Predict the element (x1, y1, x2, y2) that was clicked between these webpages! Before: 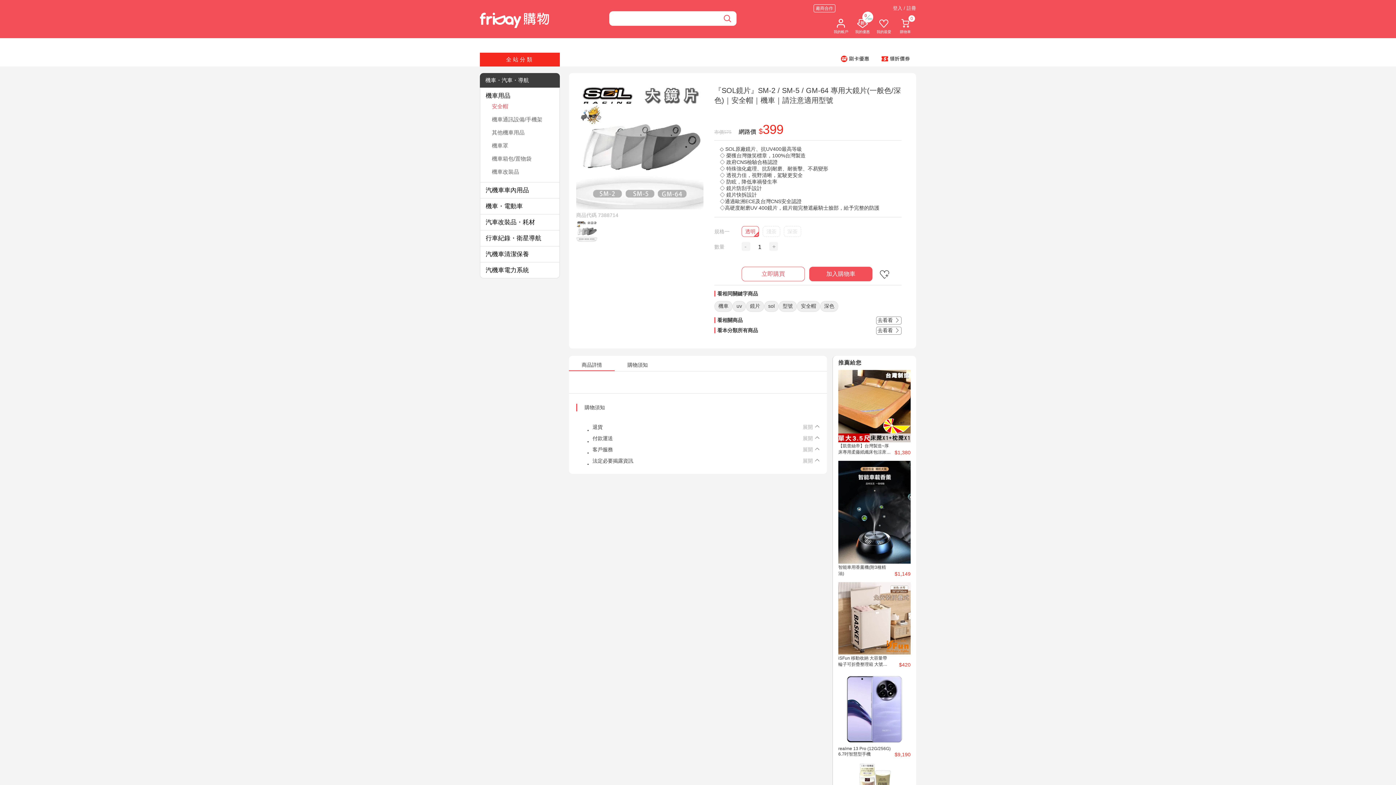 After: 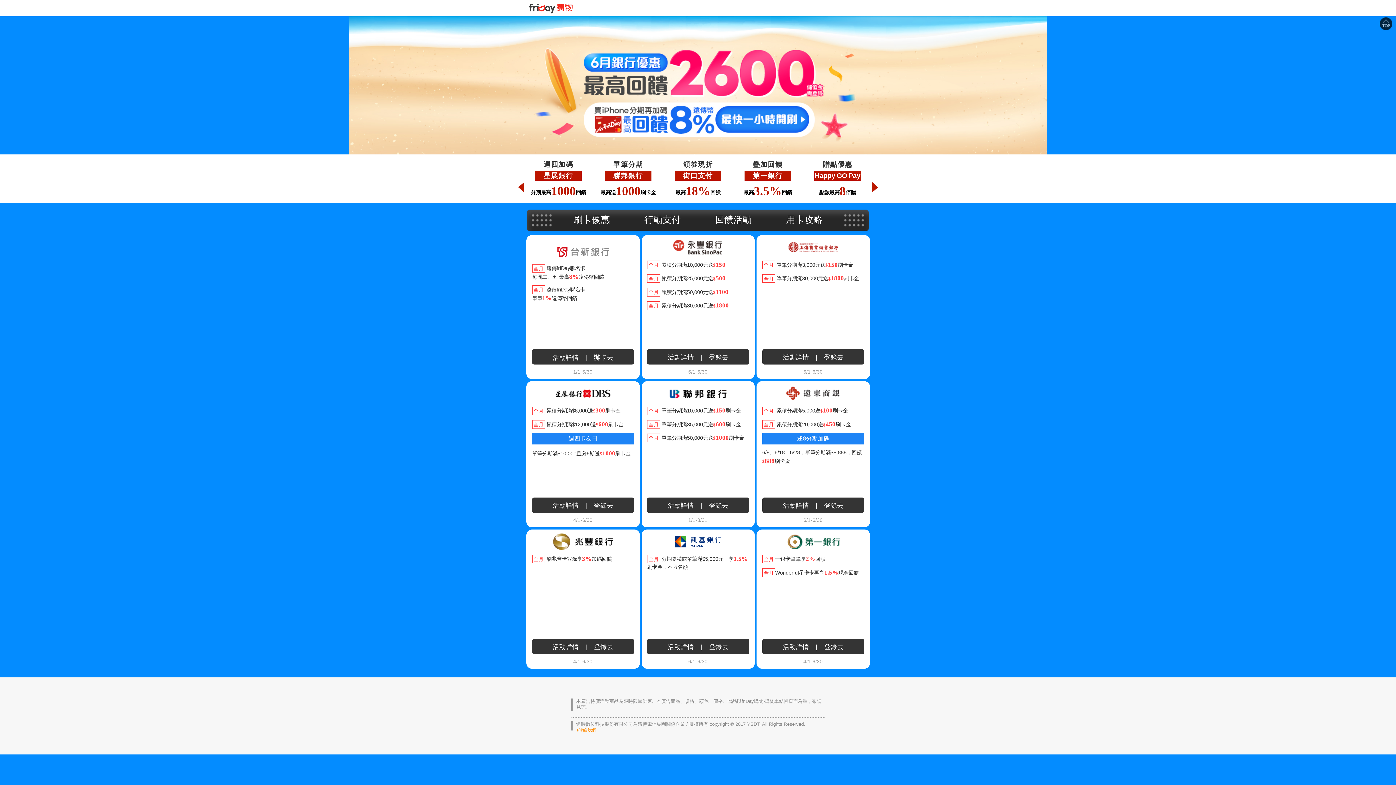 Action: bbox: (834, 52, 875, 65)